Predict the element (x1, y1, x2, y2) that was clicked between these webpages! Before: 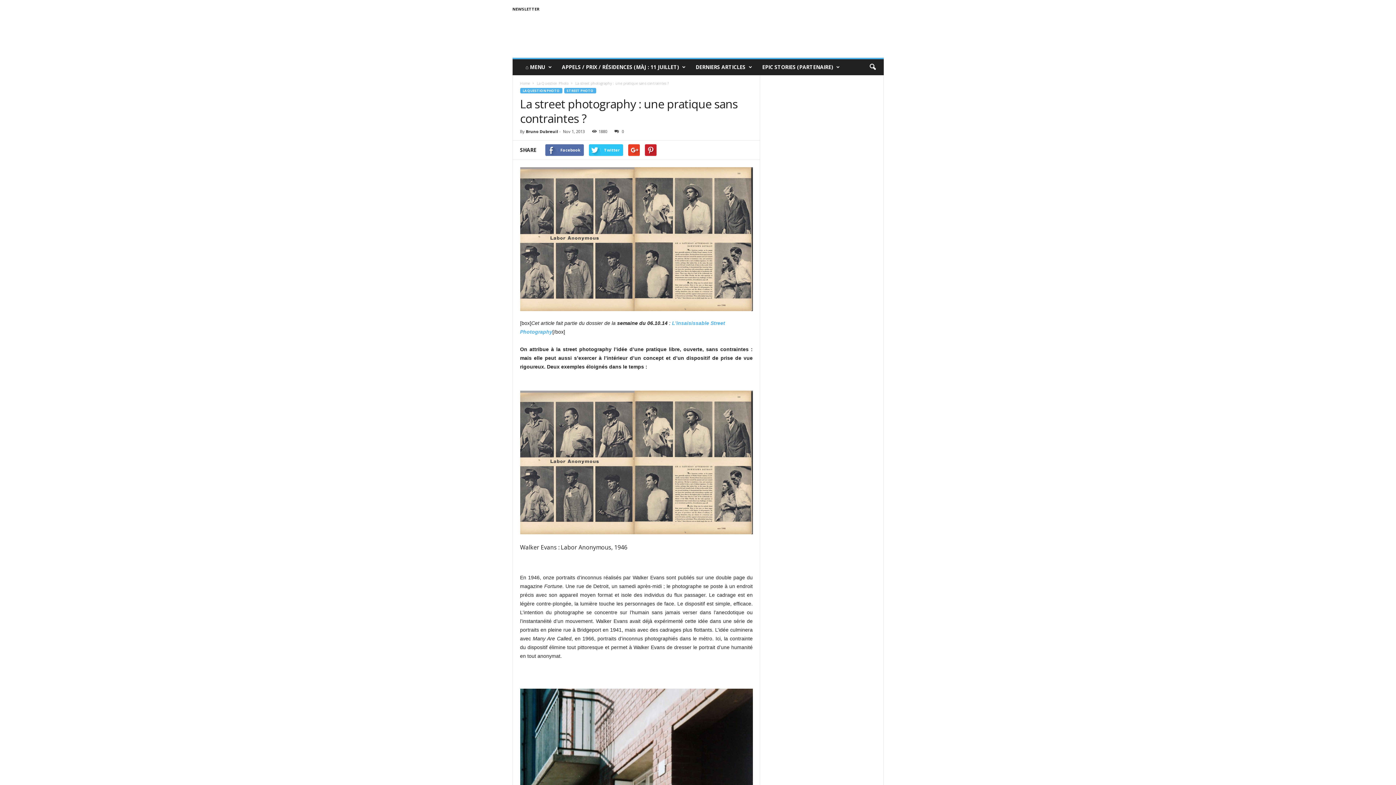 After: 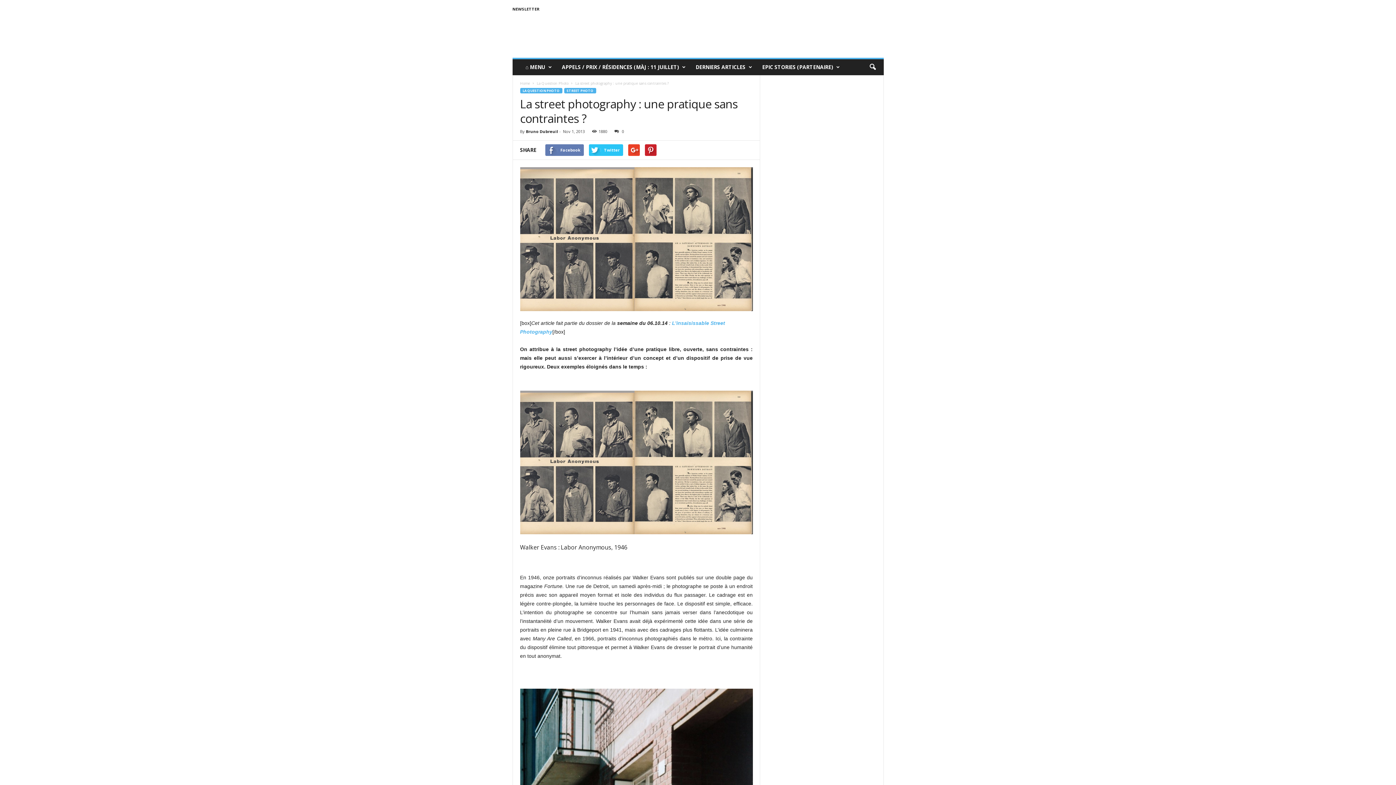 Action: label: Facebook bbox: (545, 144, 583, 156)